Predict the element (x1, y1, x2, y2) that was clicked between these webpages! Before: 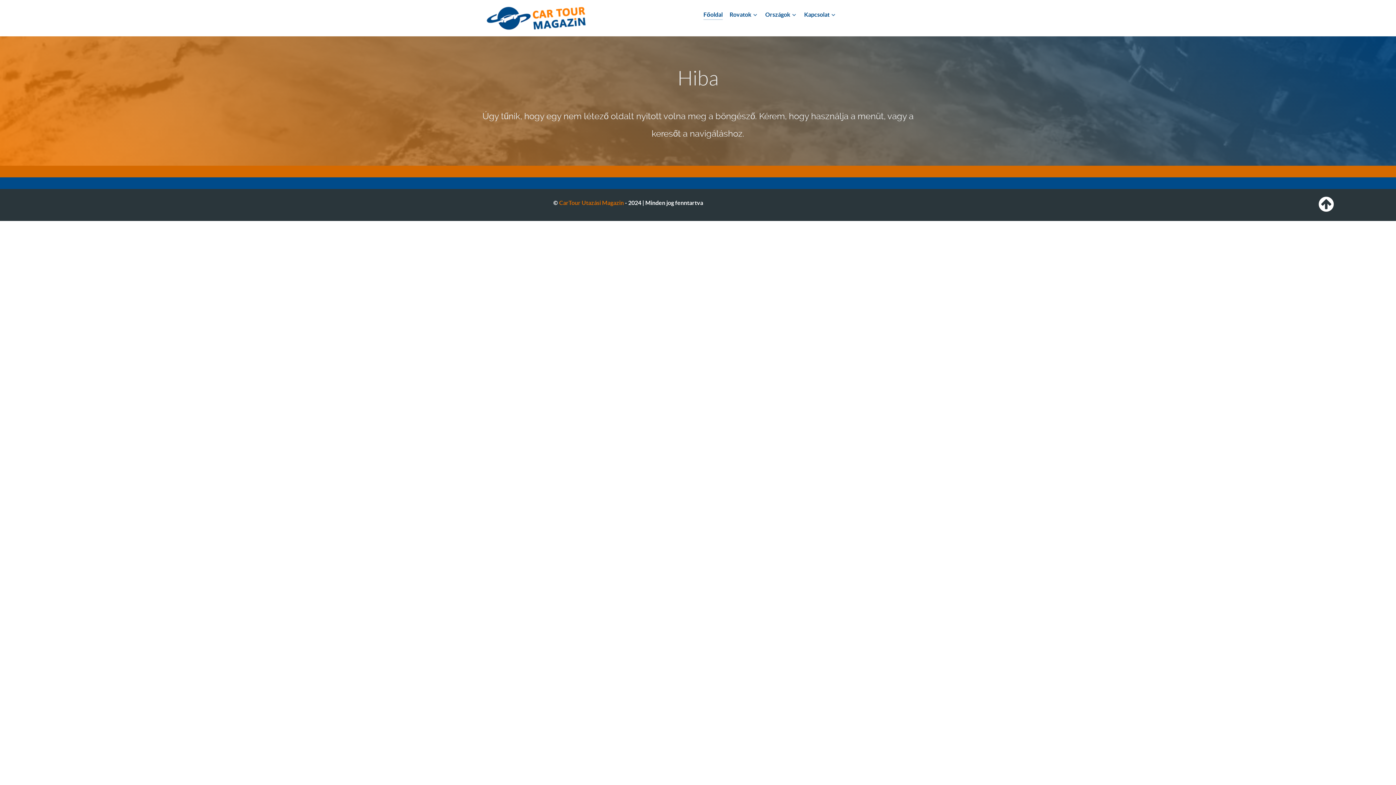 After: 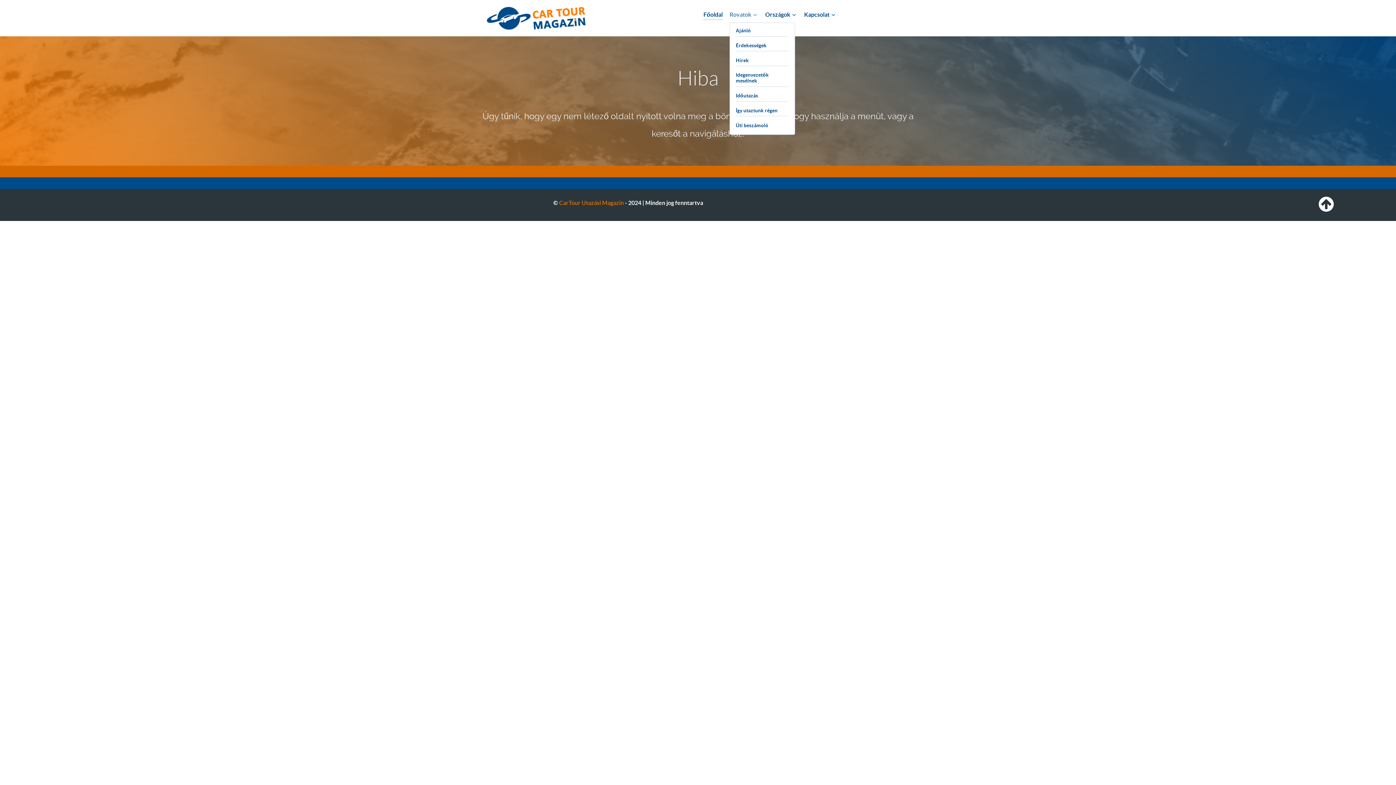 Action: label: Rovatok  bbox: (729, 9, 758, 20)